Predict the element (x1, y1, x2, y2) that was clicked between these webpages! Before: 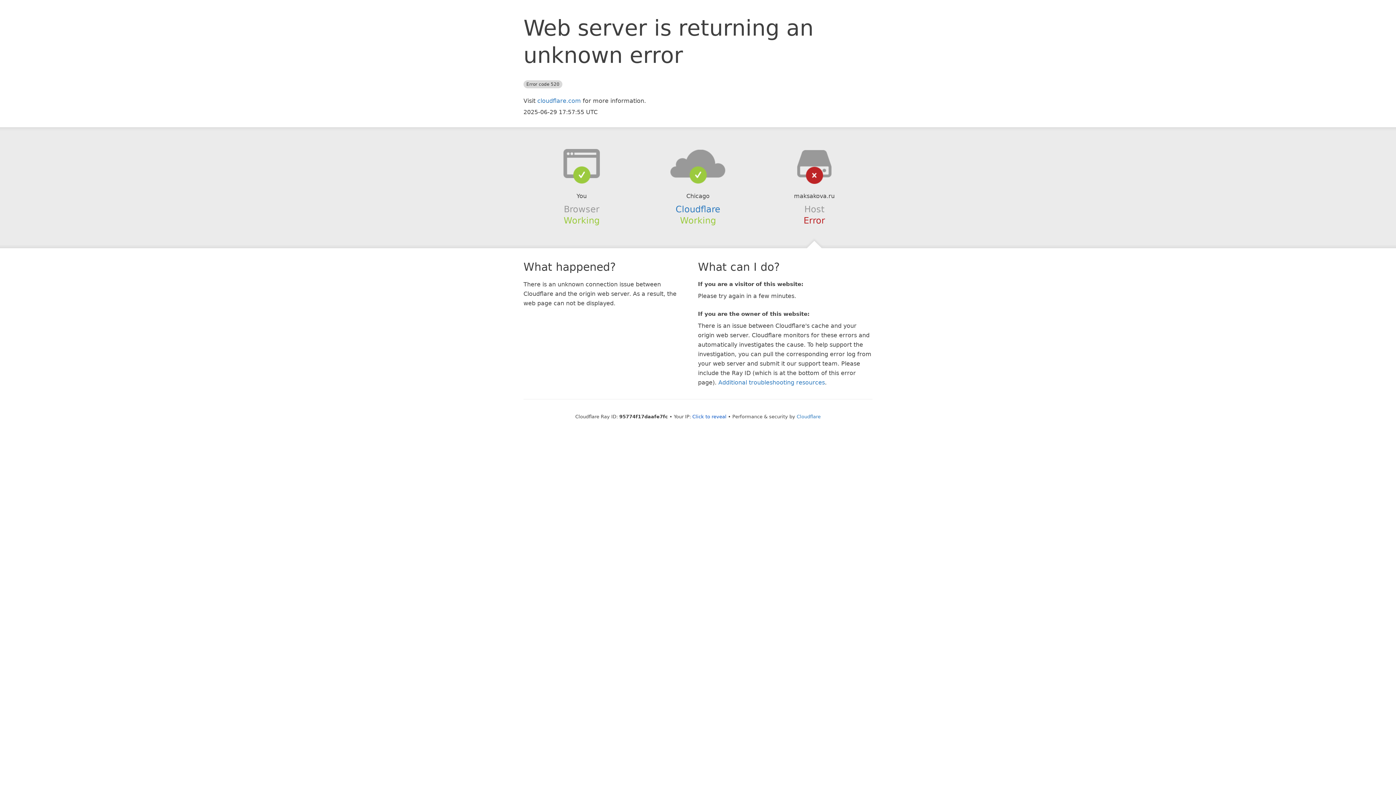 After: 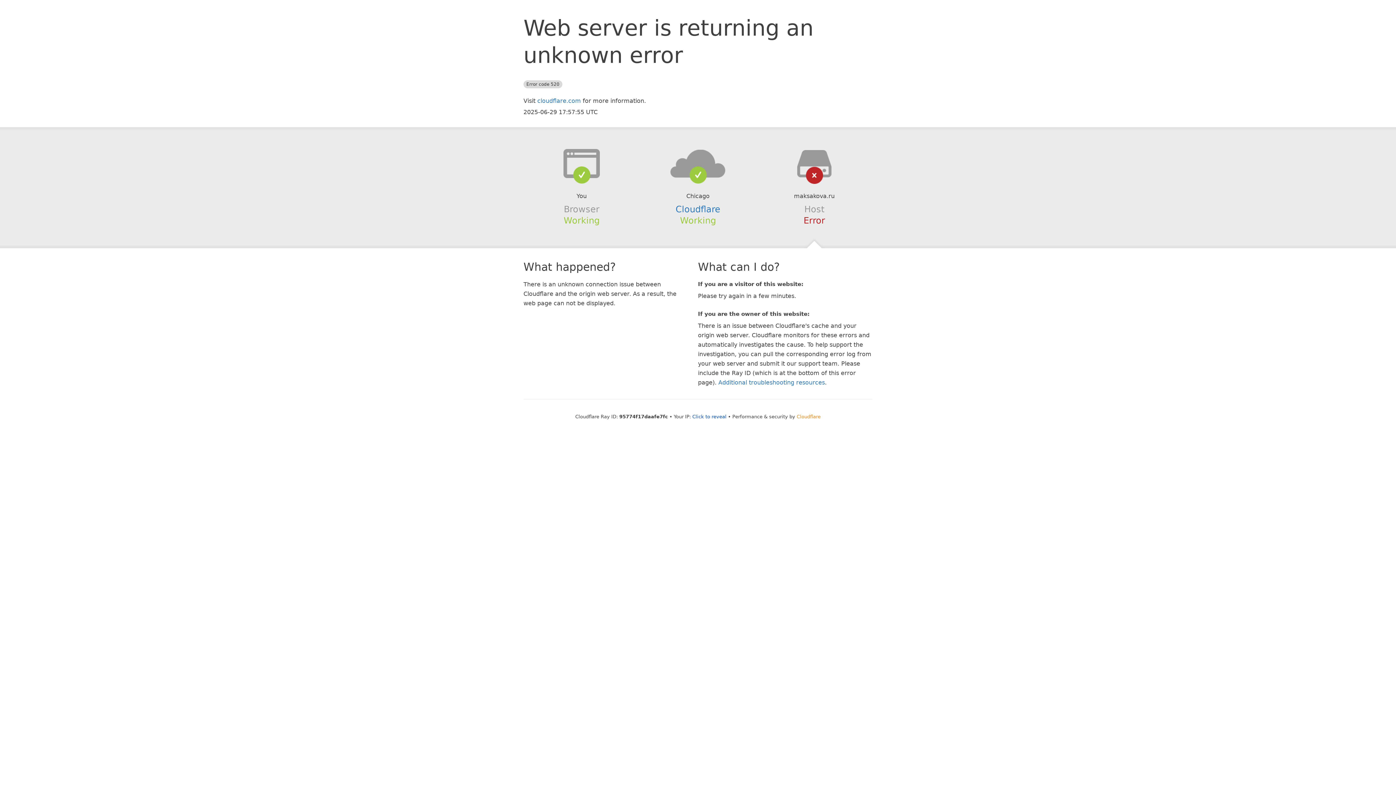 Action: label: Cloudflare bbox: (796, 414, 820, 419)